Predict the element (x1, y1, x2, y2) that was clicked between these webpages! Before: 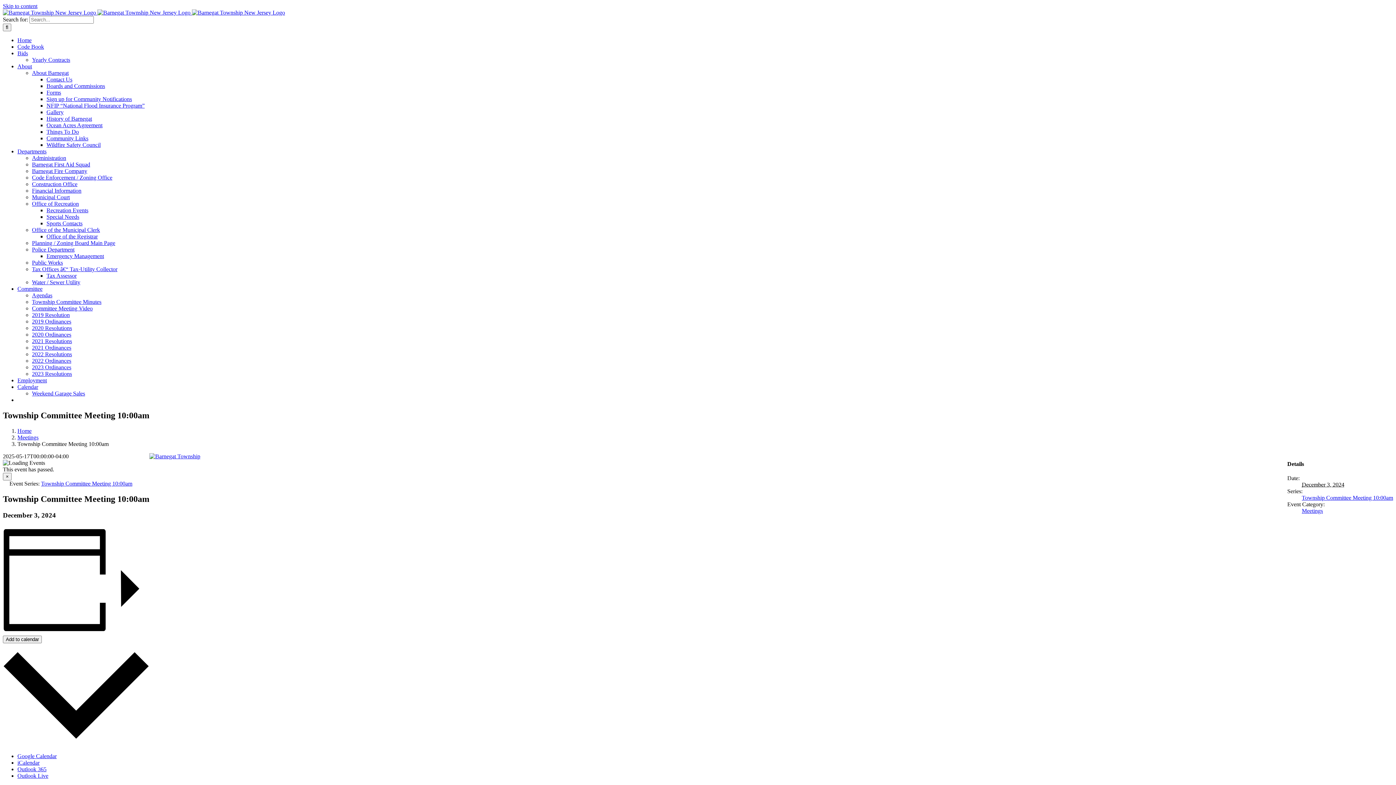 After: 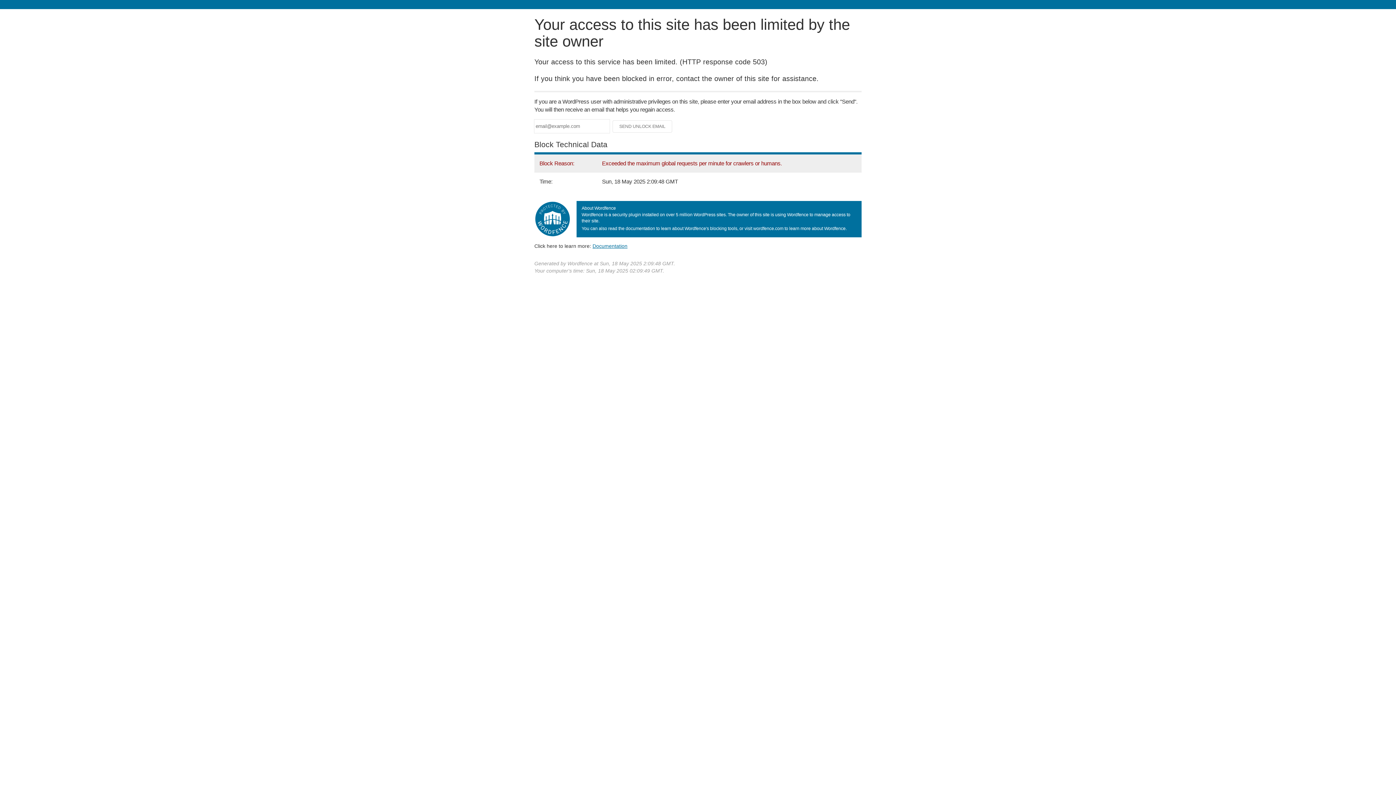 Action: bbox: (2, 9, 285, 15) label:   